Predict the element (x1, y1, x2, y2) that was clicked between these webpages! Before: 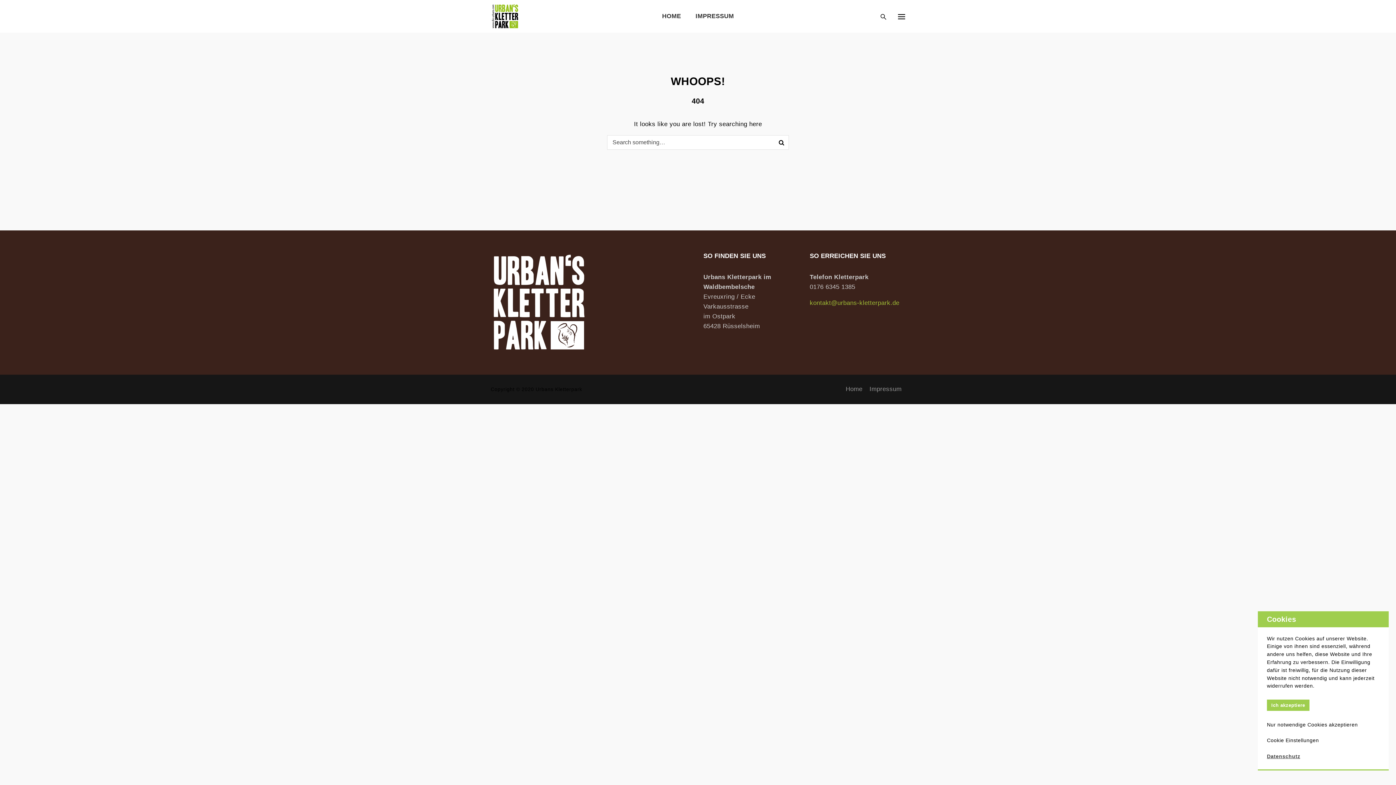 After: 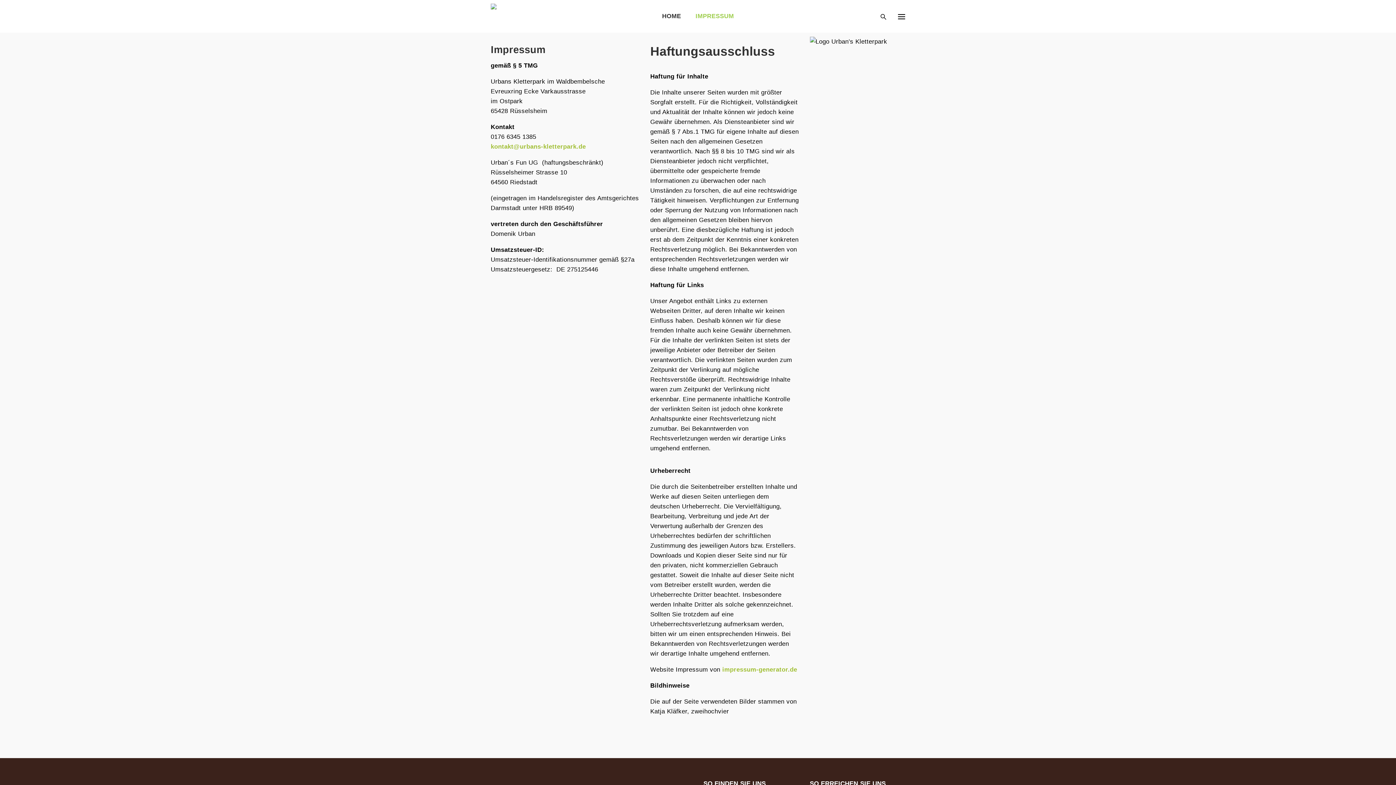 Action: bbox: (688, 0, 741, 32) label: IMPRESSUM